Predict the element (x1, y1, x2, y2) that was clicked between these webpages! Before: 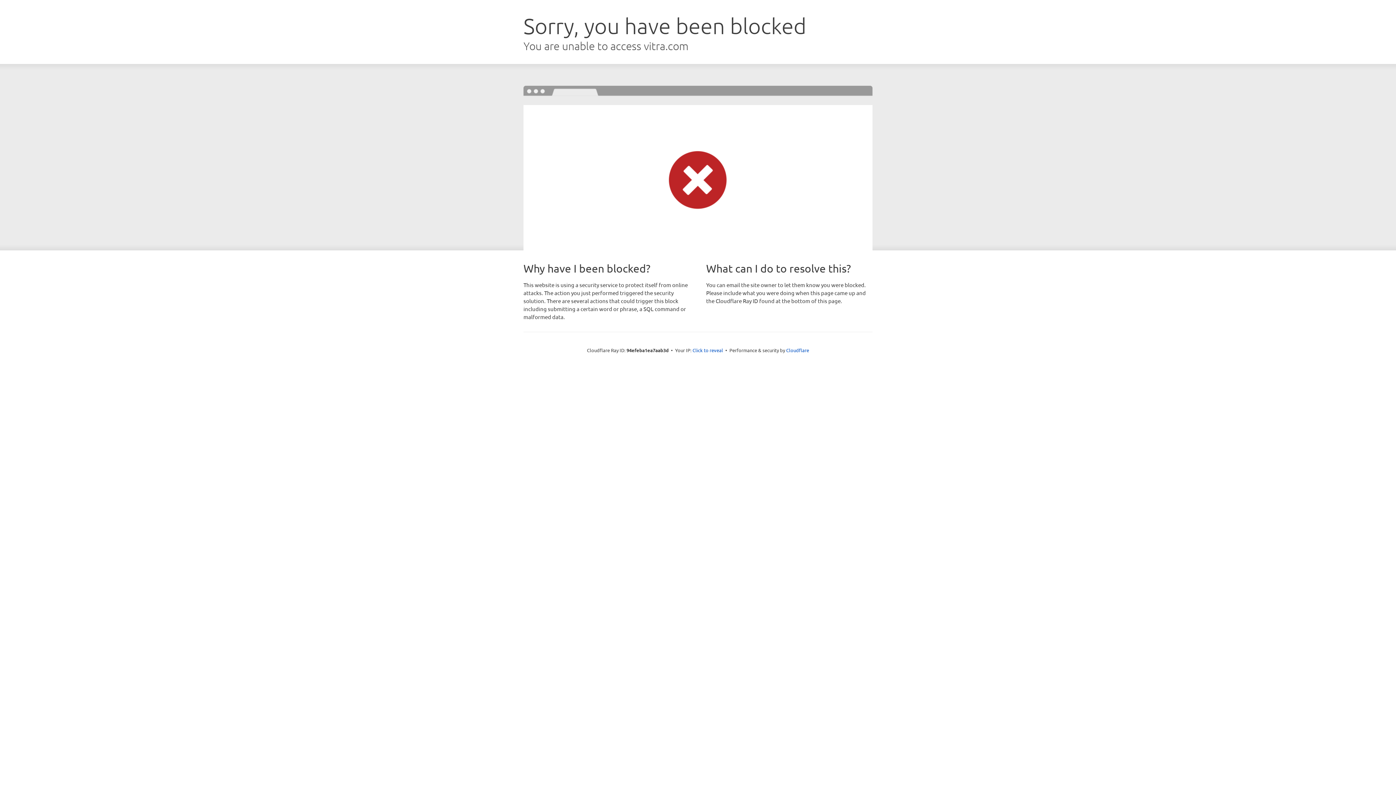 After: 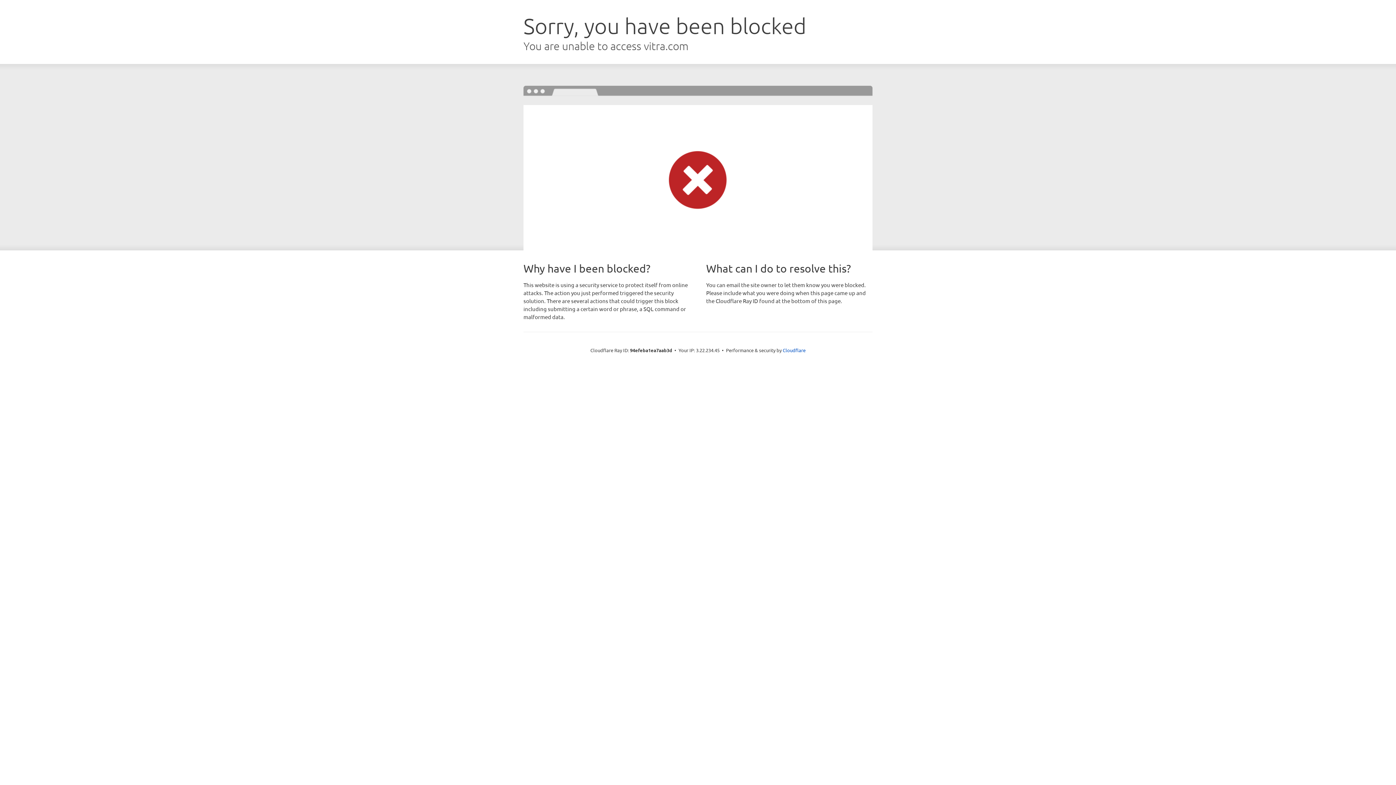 Action: bbox: (692, 346, 723, 353) label: Click to reveal